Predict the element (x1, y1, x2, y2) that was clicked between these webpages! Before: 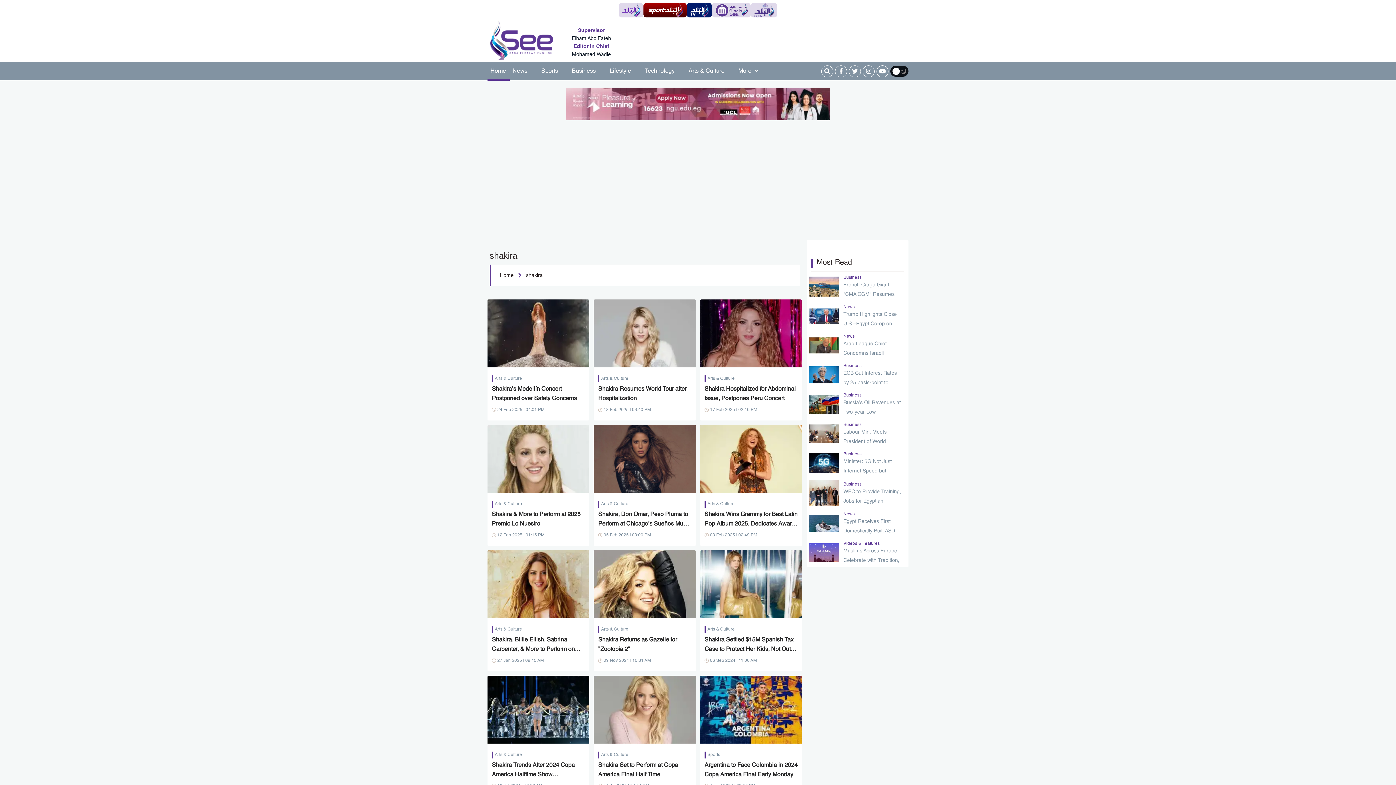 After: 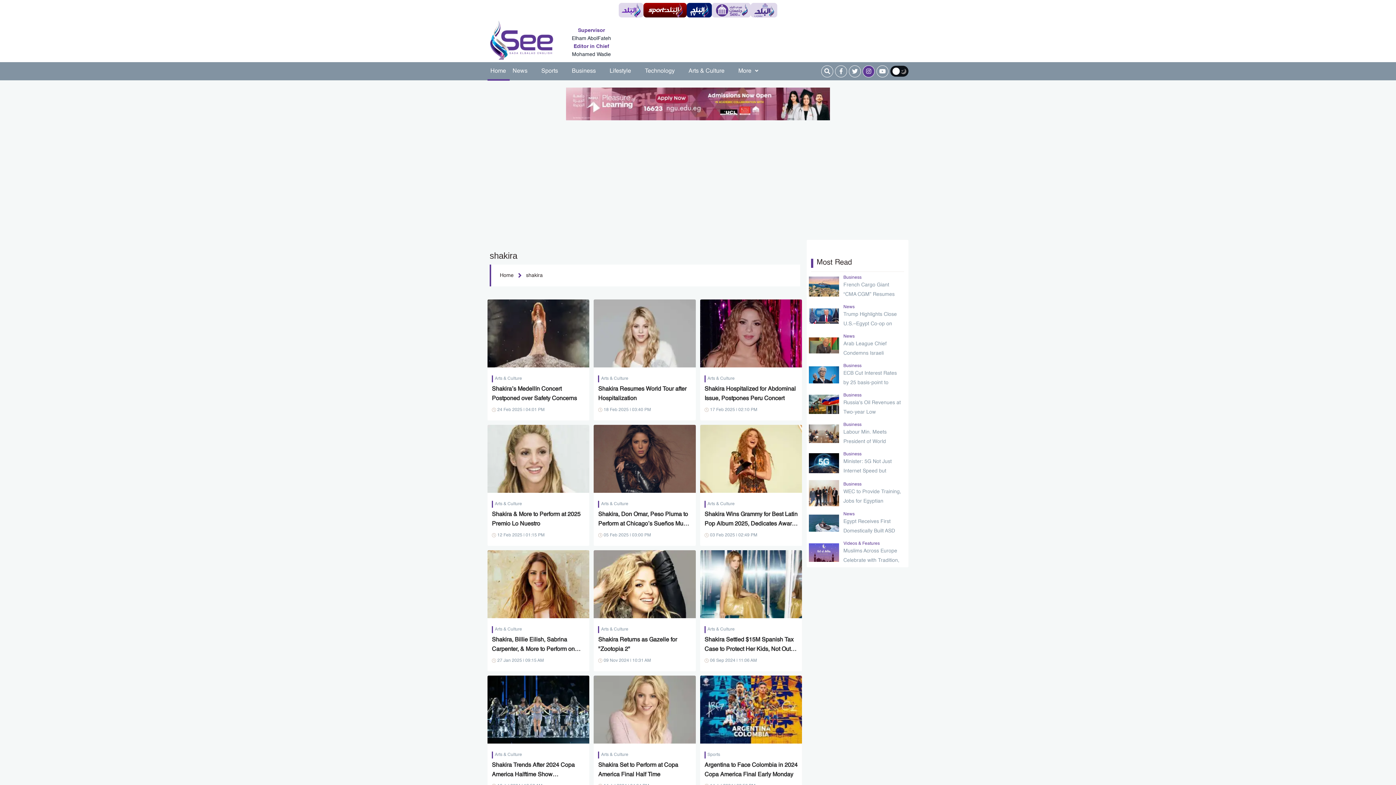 Action: bbox: (862, 65, 874, 77)